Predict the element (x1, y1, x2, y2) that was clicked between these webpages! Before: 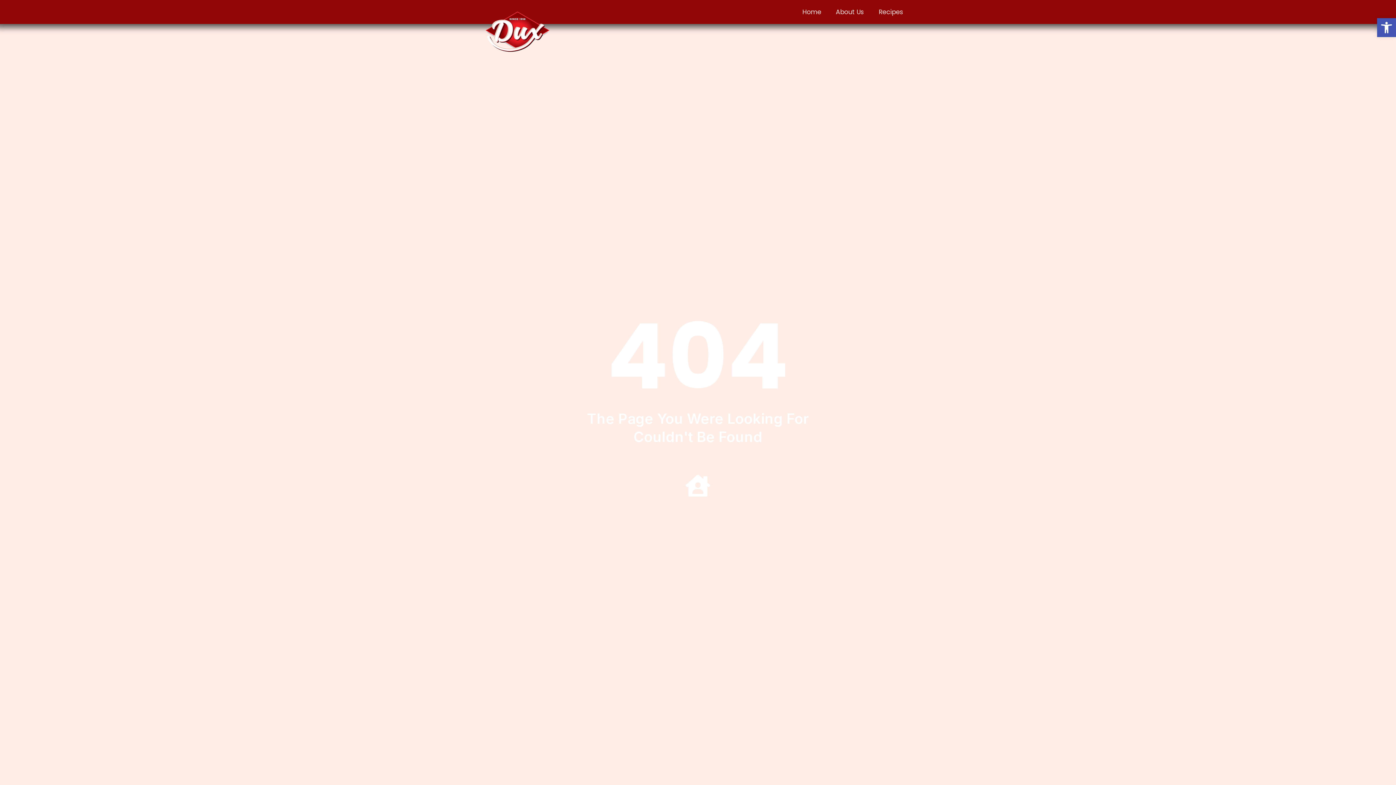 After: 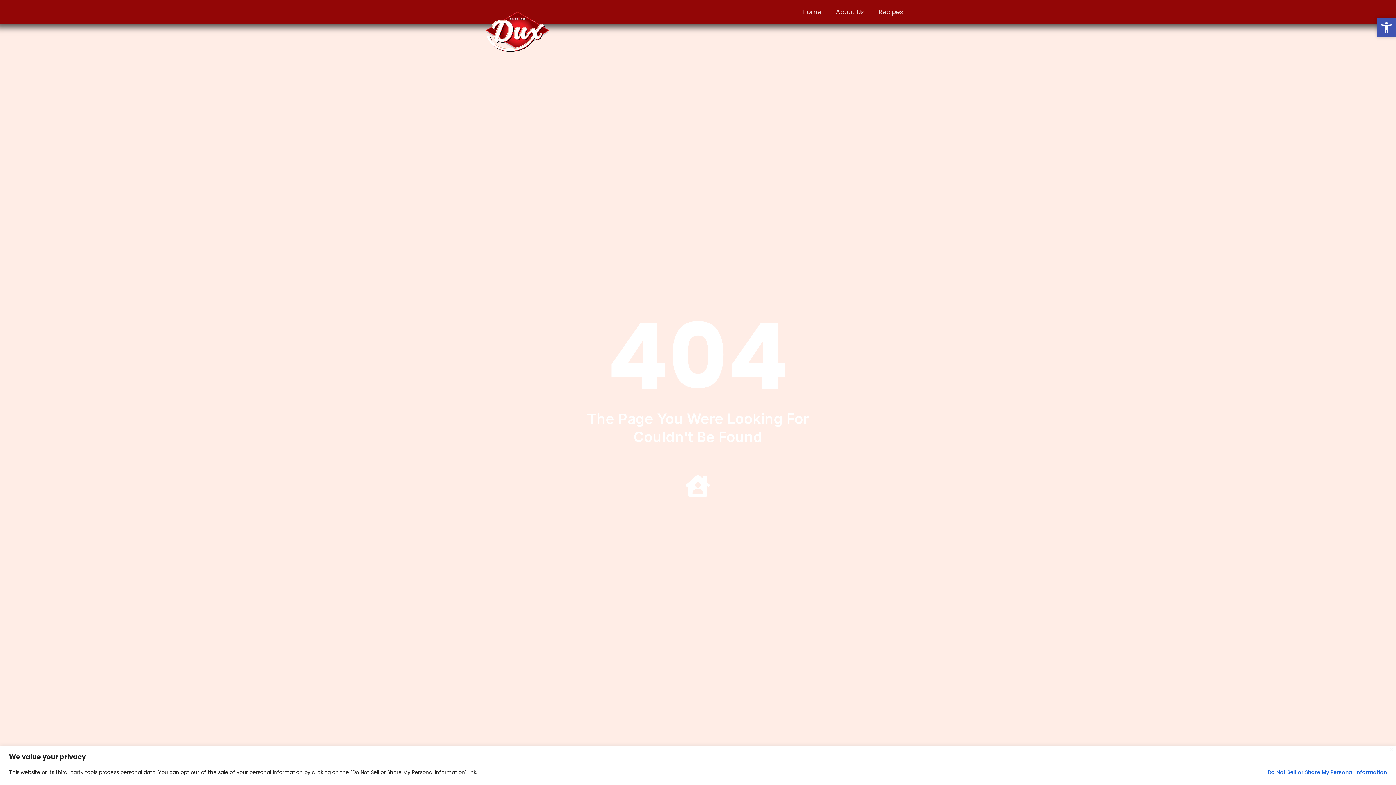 Action: label: Open toolbar bbox: (1377, 18, 1396, 37)